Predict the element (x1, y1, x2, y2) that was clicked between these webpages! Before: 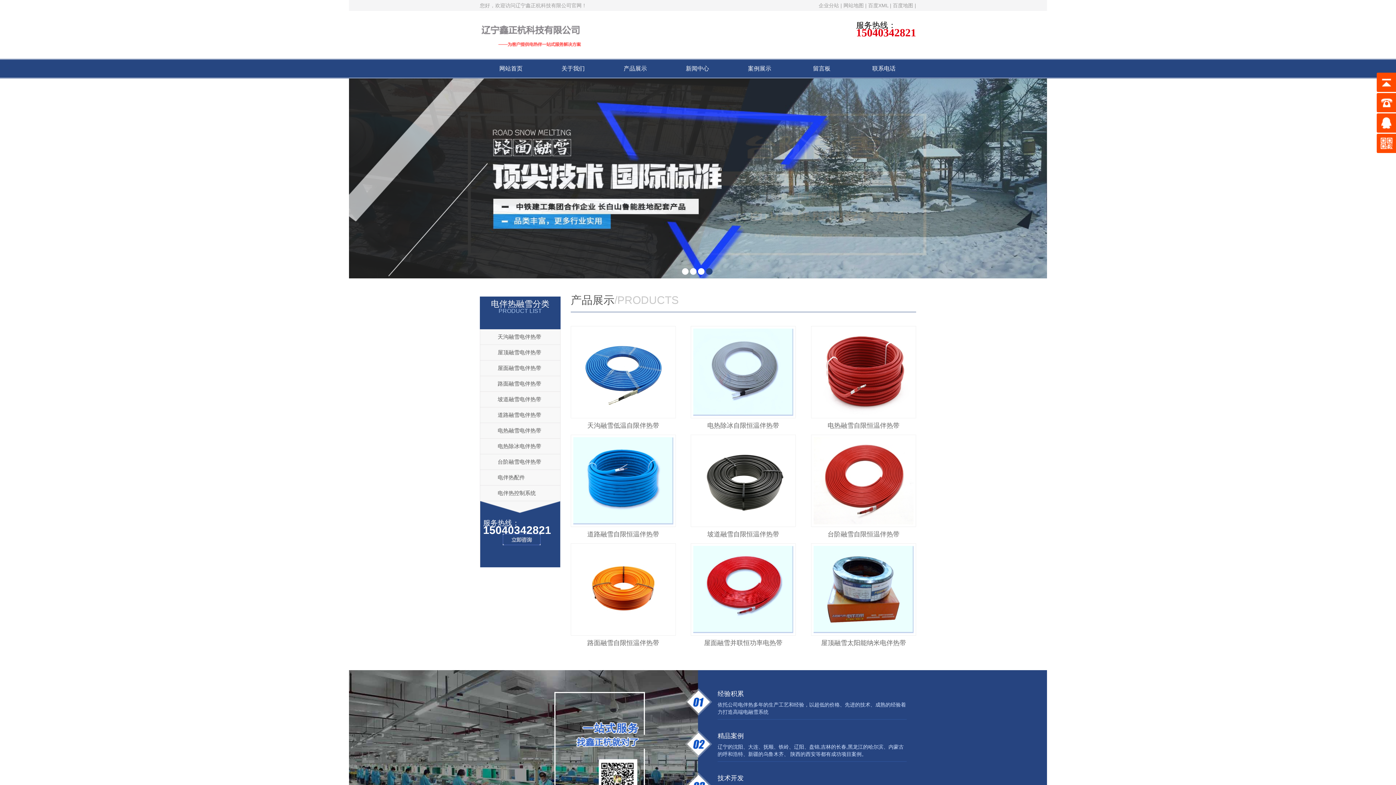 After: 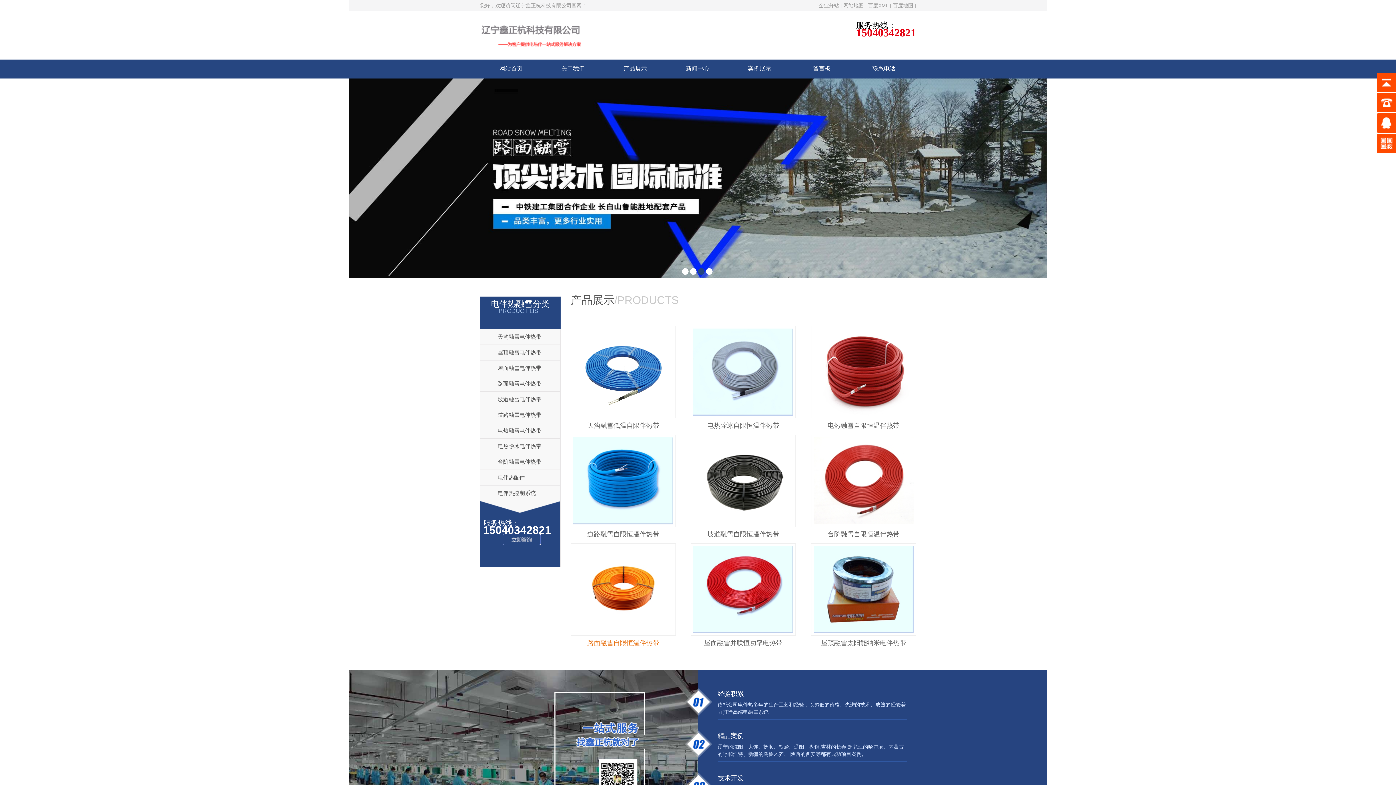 Action: bbox: (587, 645, 659, 653) label: 路面融雪自限恒温伴热带